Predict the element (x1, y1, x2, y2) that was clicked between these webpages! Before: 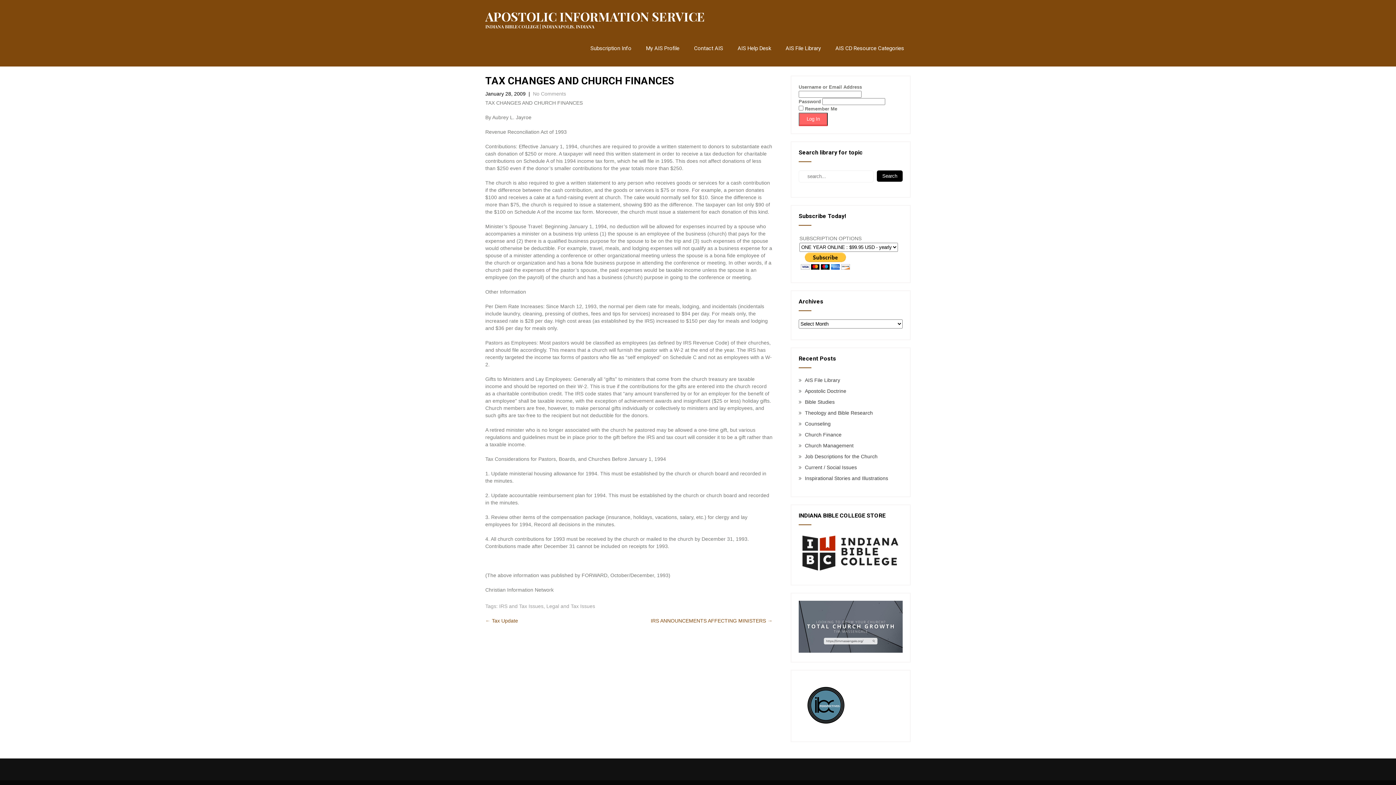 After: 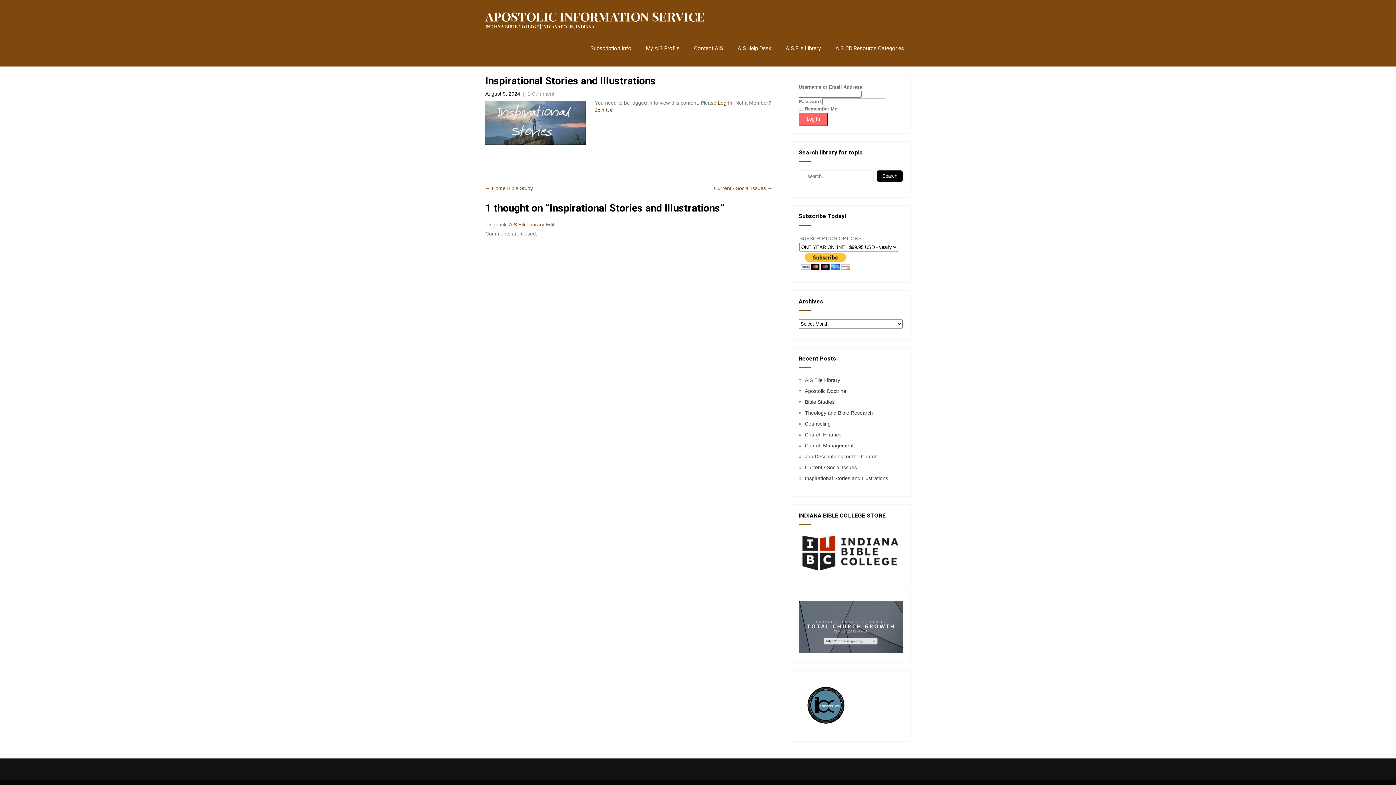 Action: bbox: (805, 475, 888, 481) label: Inspirational Stories and Illustrations